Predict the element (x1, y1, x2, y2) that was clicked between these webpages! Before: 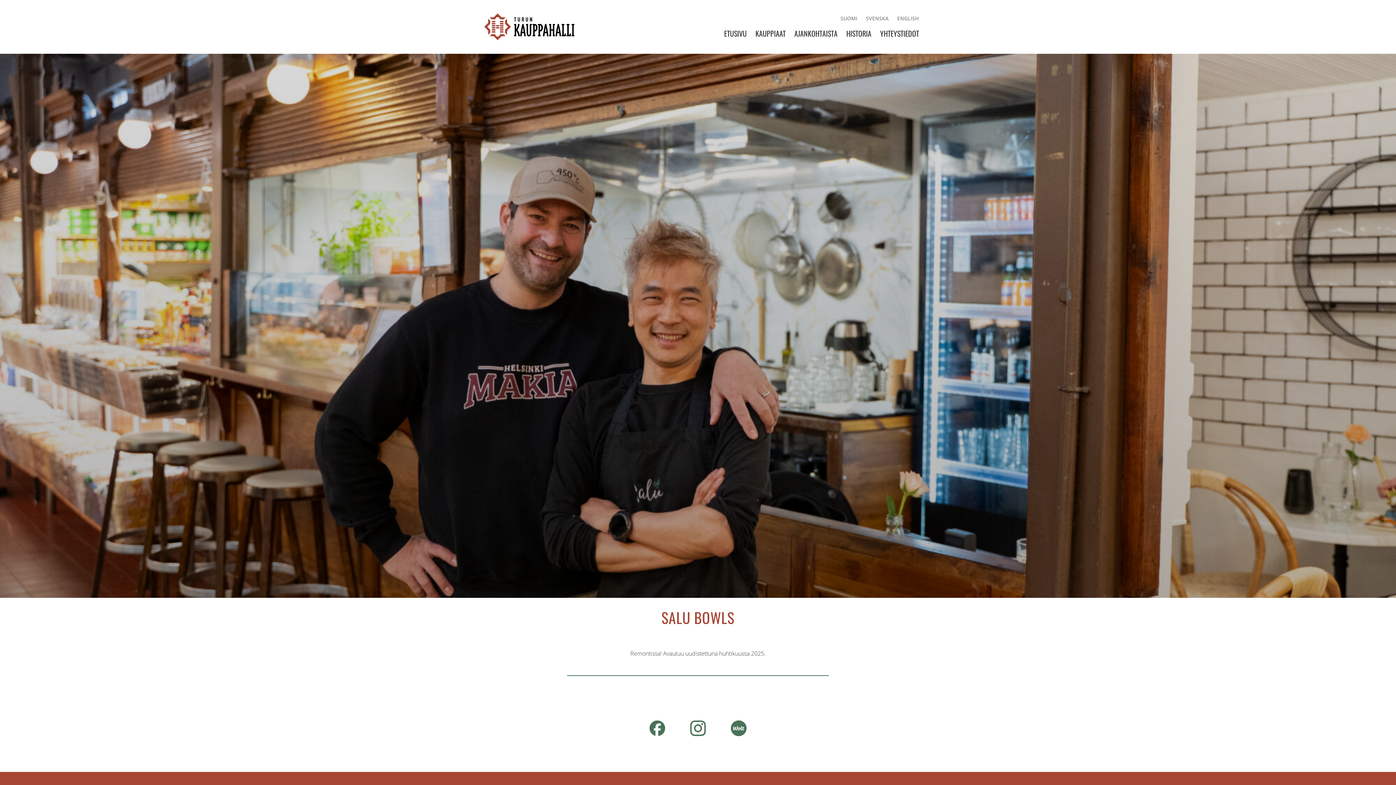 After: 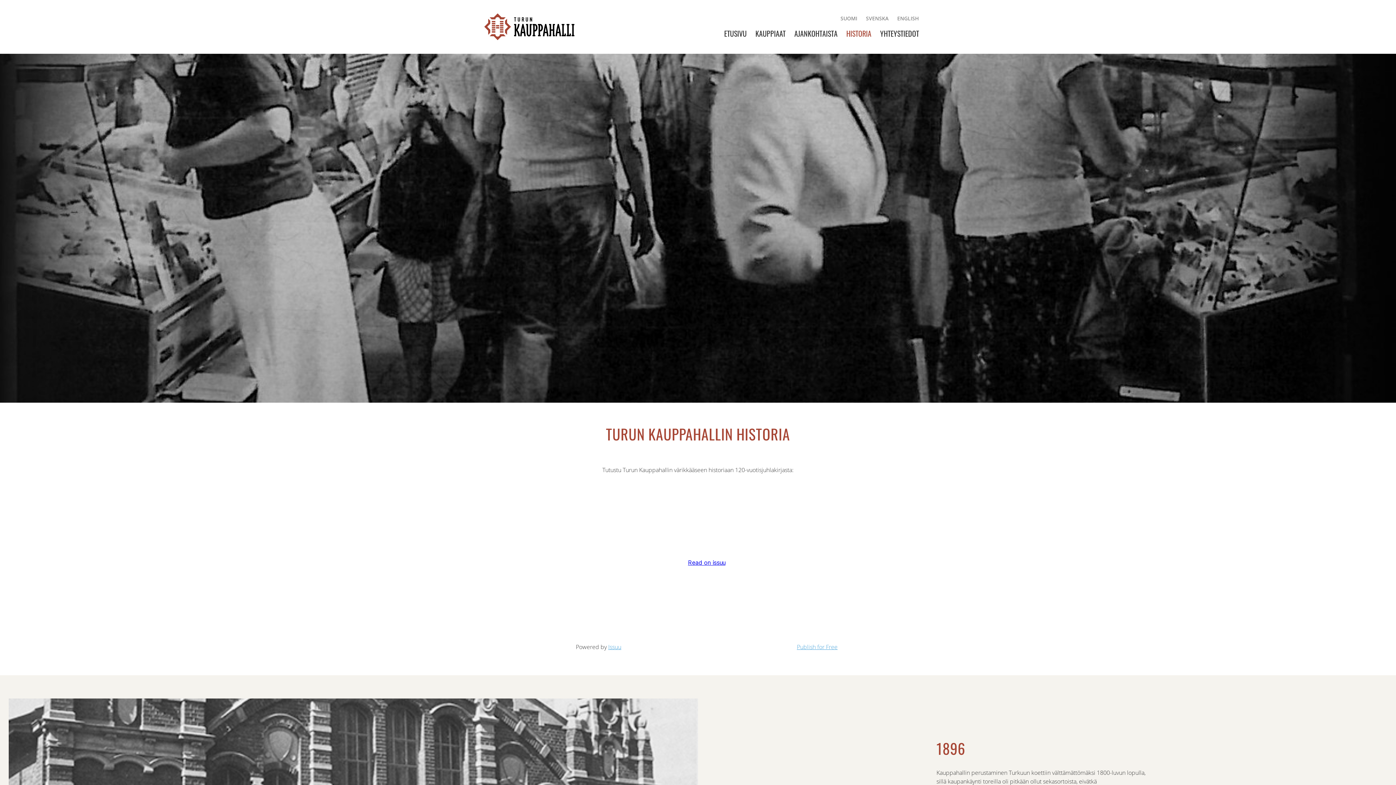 Action: bbox: (846, 28, 871, 39) label: HISTORIA